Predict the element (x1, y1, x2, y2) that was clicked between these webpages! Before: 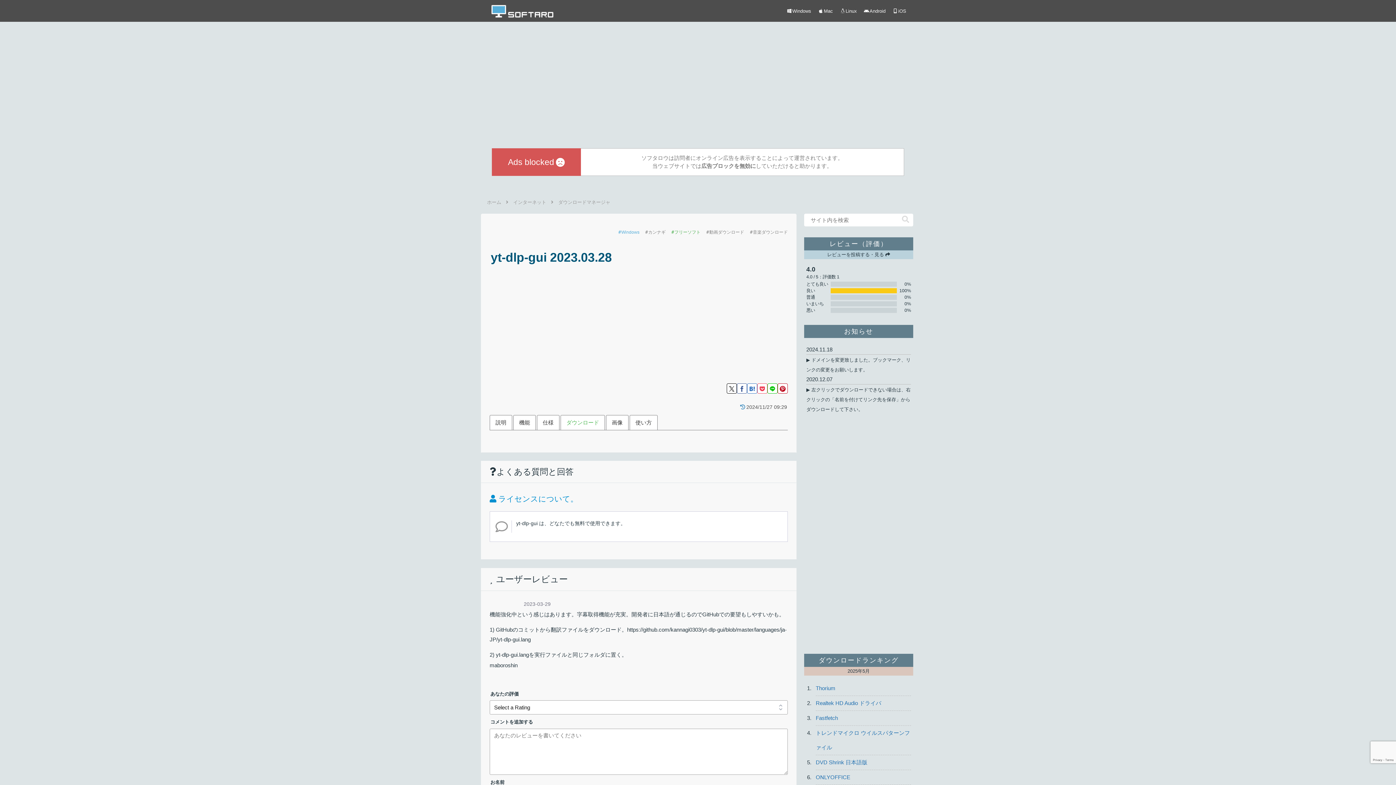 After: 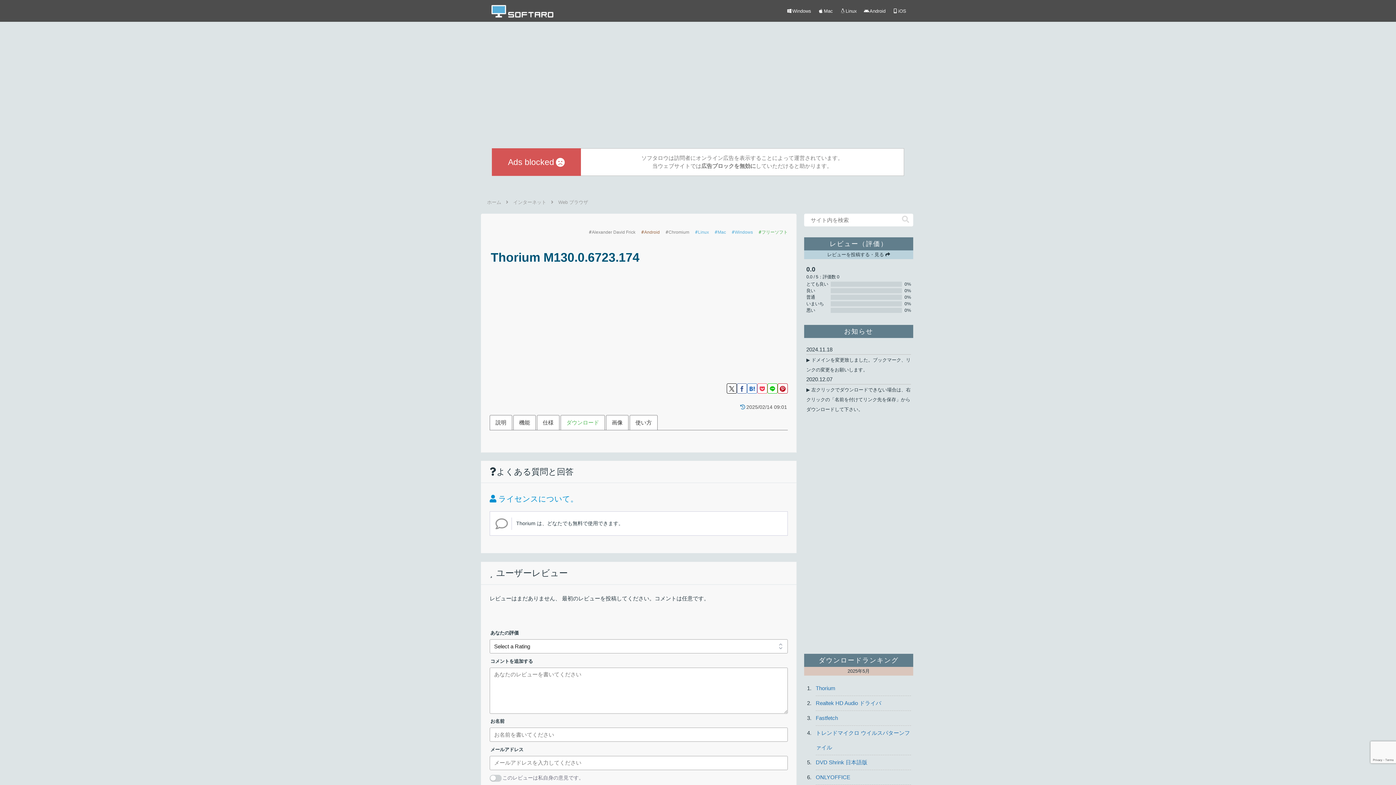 Action: label: Thorium bbox: (816, 681, 911, 696)